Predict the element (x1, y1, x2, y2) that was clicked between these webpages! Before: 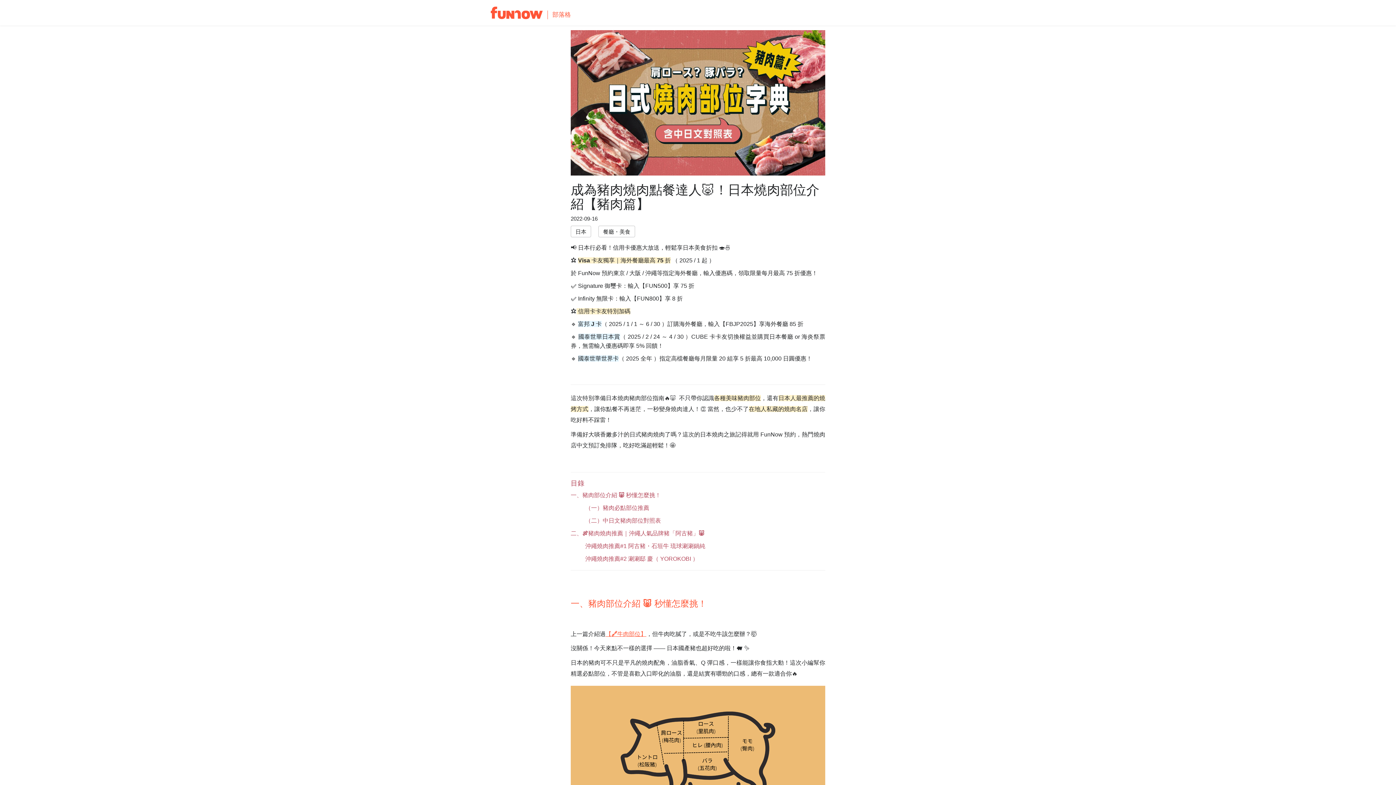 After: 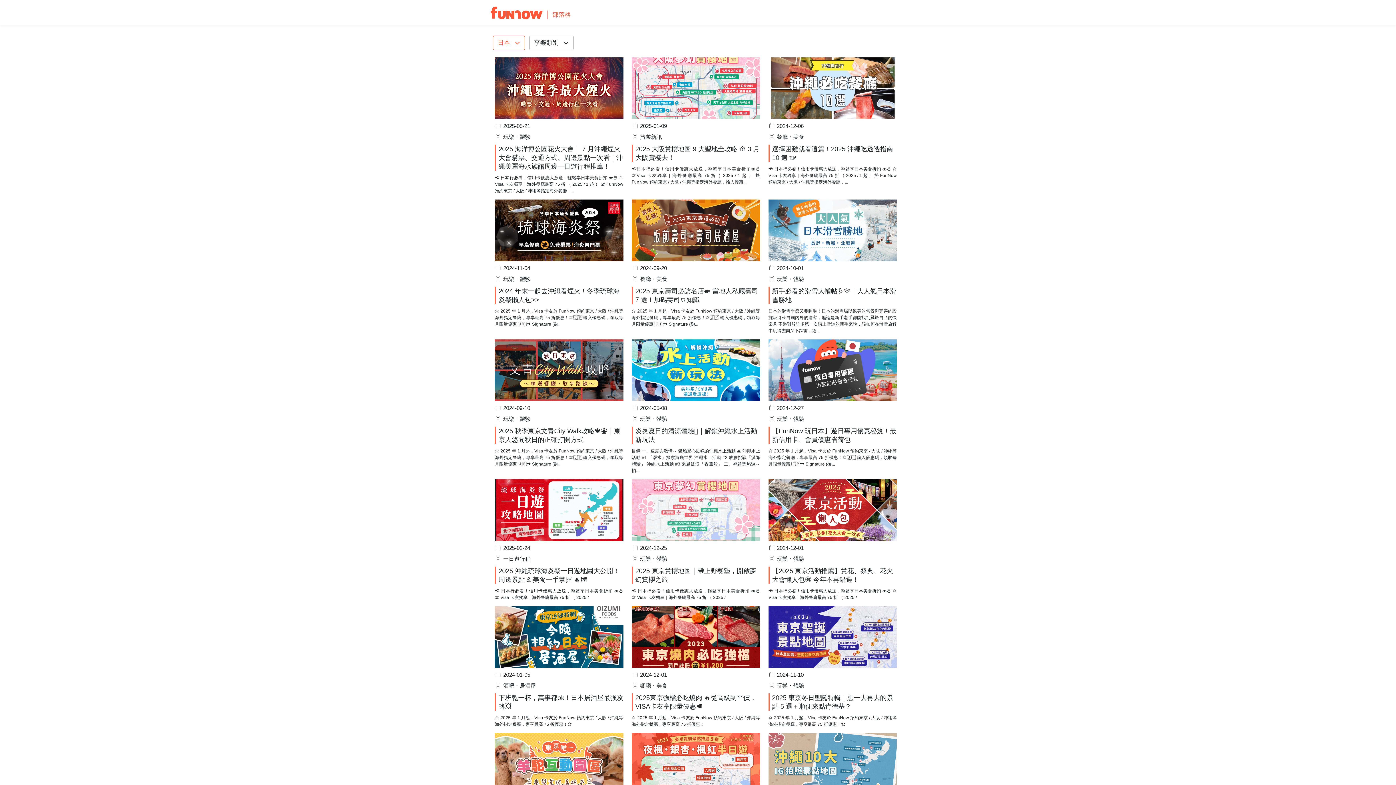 Action: bbox: (570, 225, 591, 237) label: 日本